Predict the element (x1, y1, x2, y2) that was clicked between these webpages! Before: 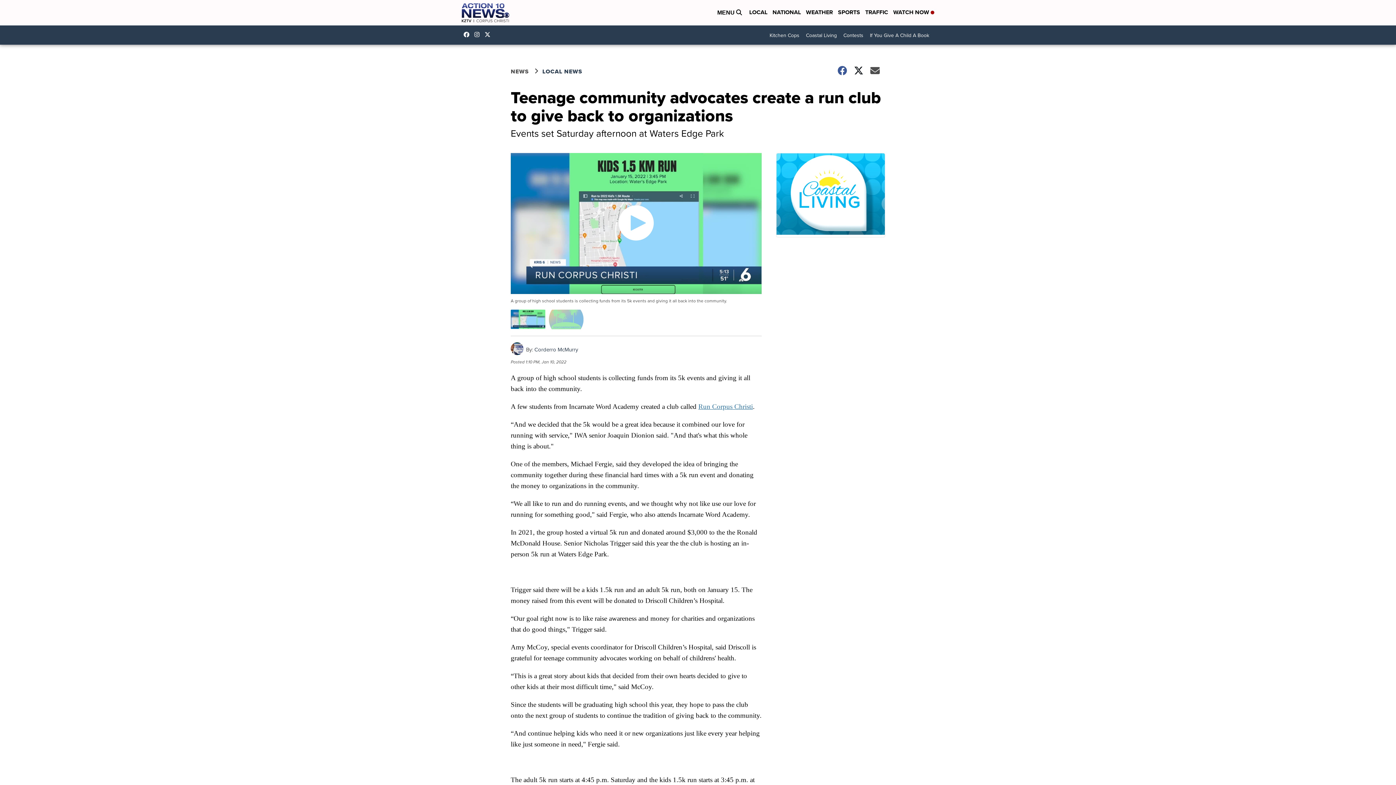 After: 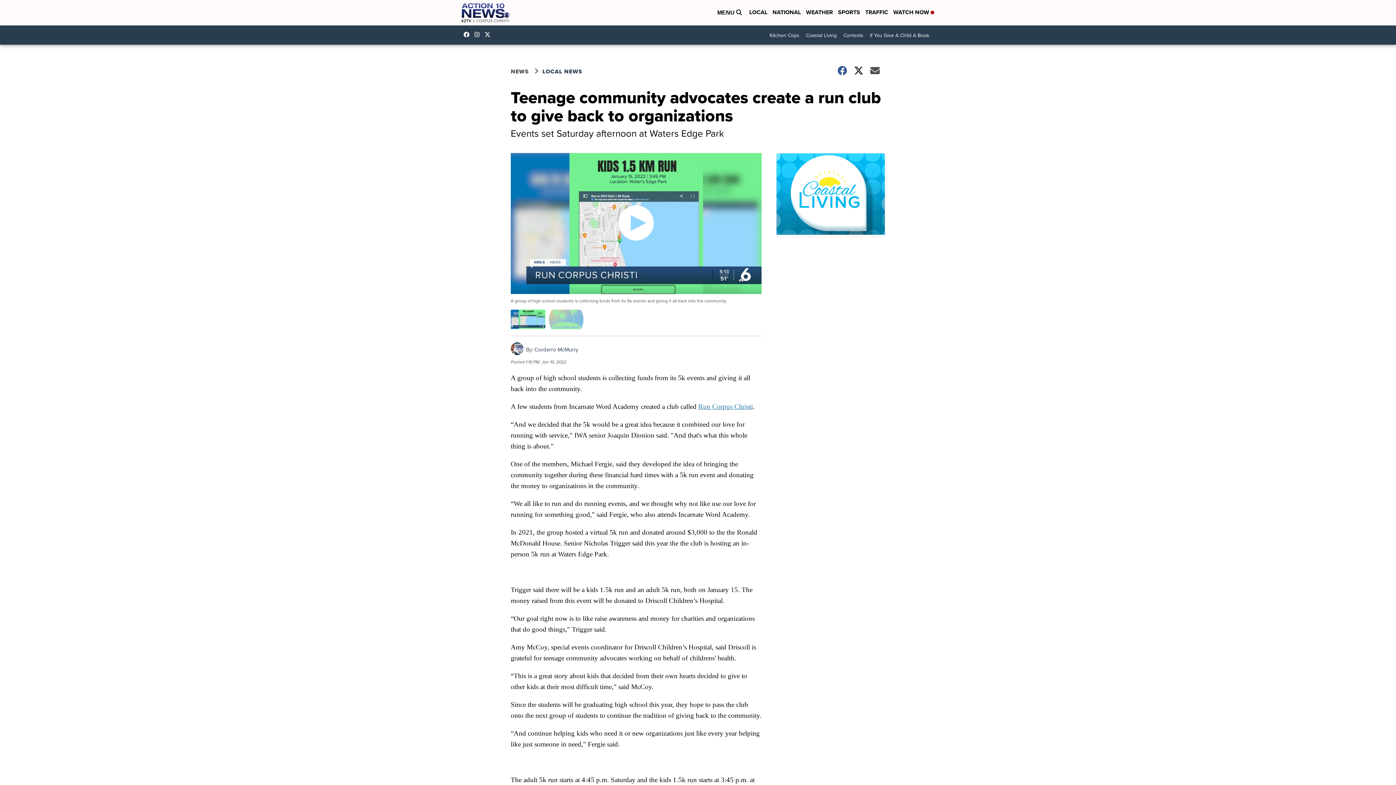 Action: bbox: (474, 31, 483, 37) label: Visit our instagram account